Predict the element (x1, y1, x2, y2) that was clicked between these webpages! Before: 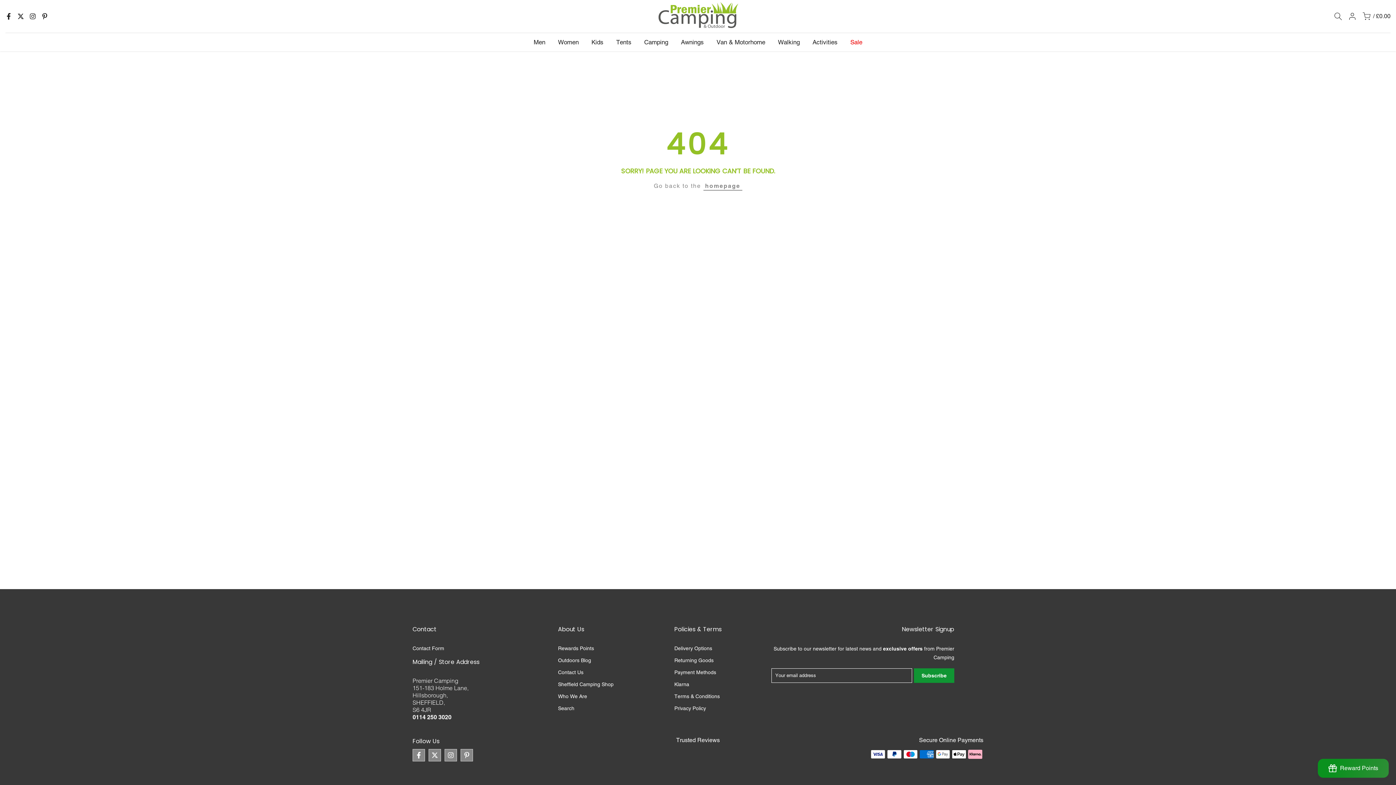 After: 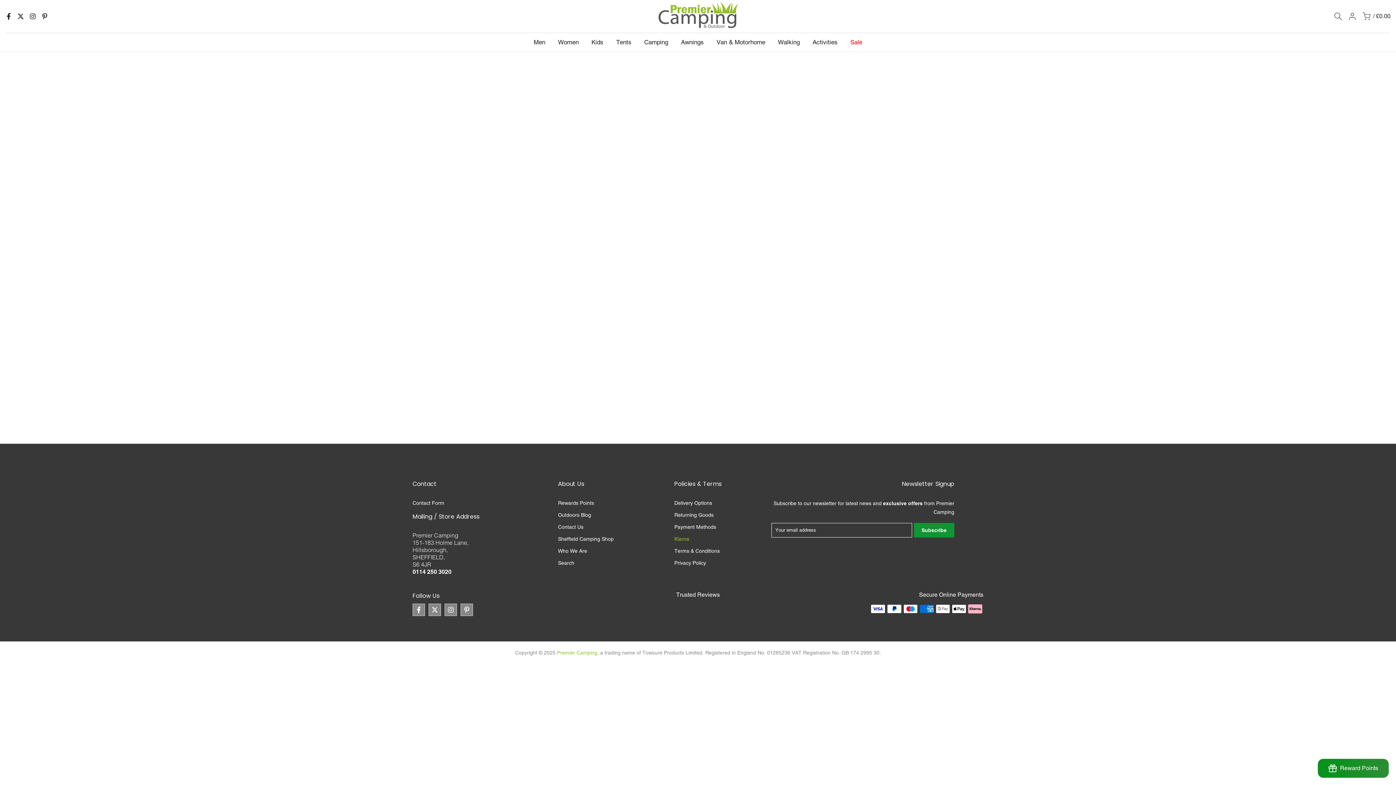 Action: label: Klarna bbox: (674, 681, 689, 687)